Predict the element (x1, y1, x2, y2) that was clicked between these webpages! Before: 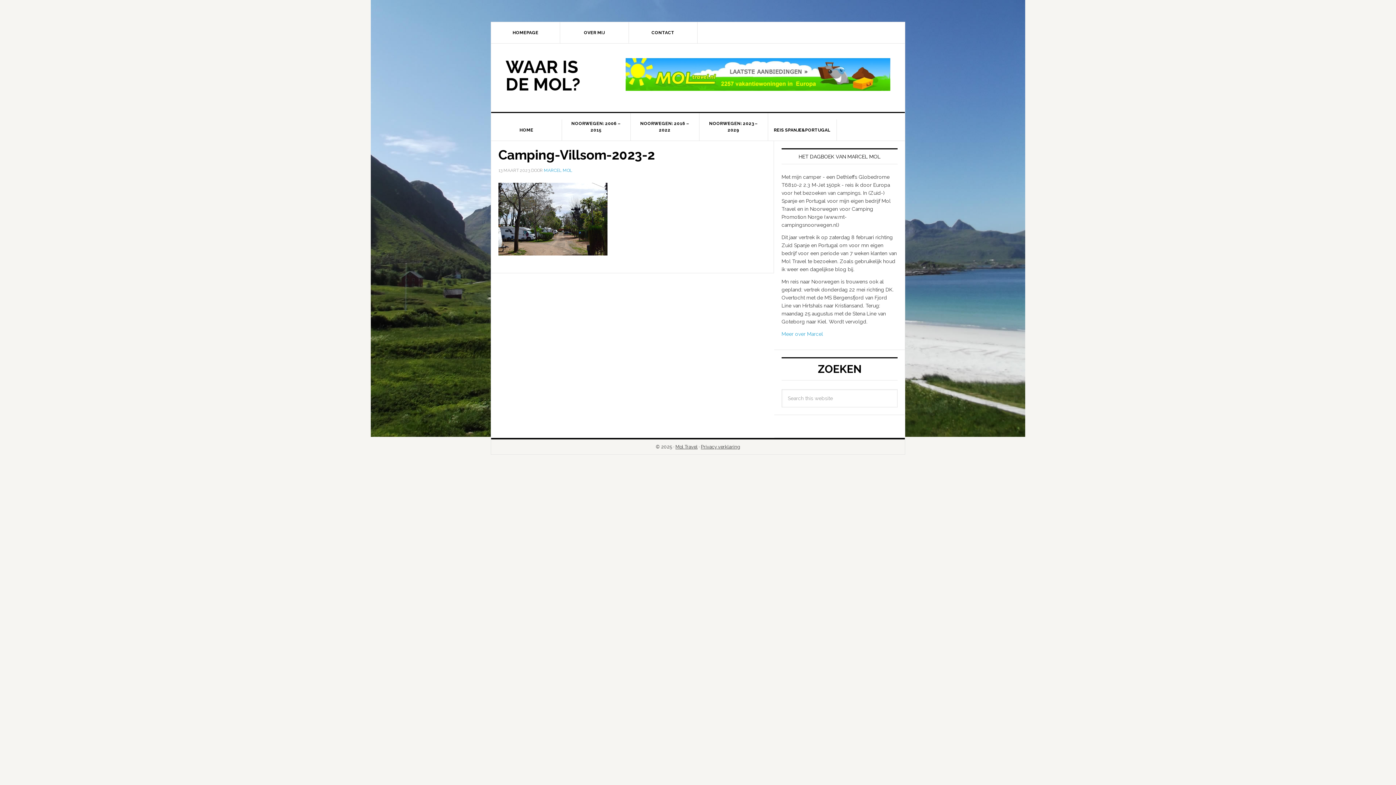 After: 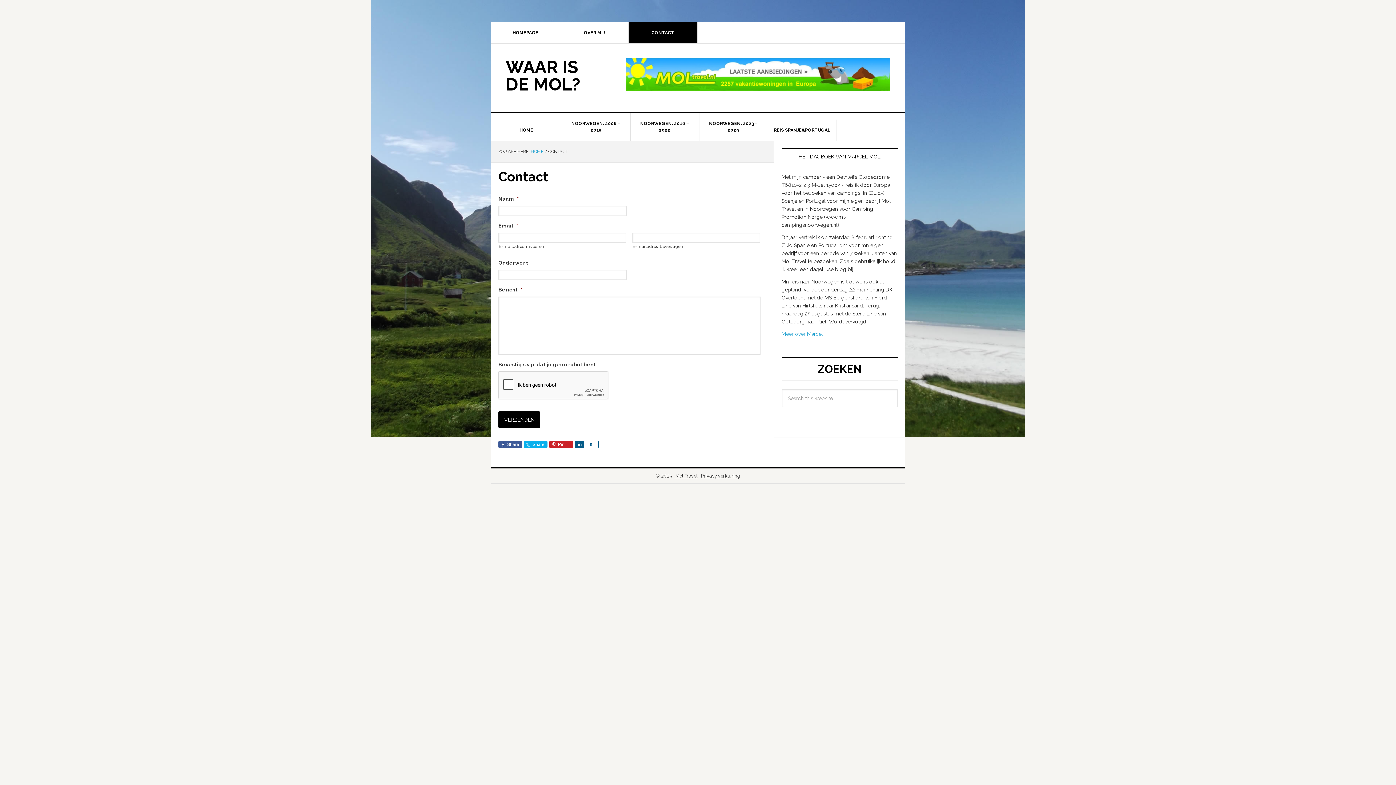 Action: label: CONTACT bbox: (628, 22, 697, 43)